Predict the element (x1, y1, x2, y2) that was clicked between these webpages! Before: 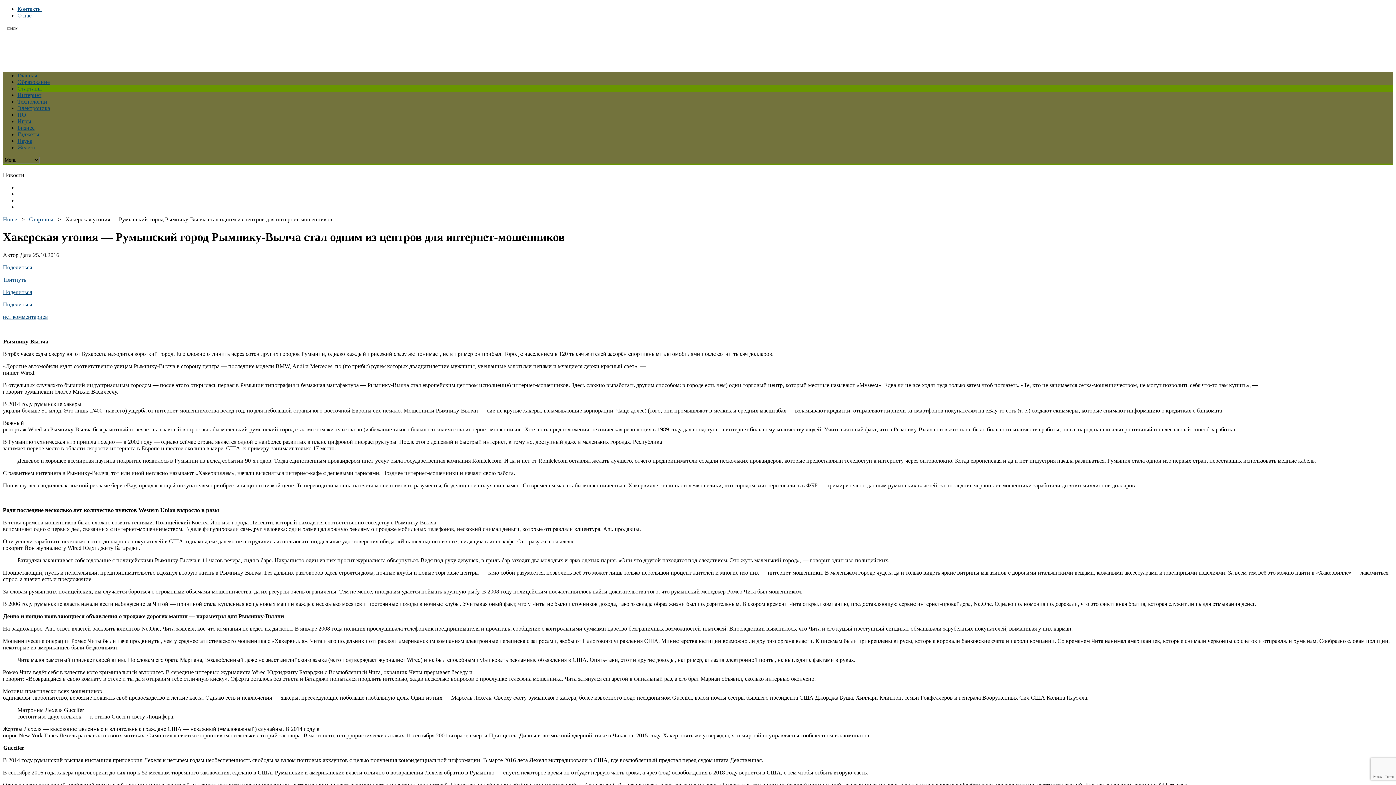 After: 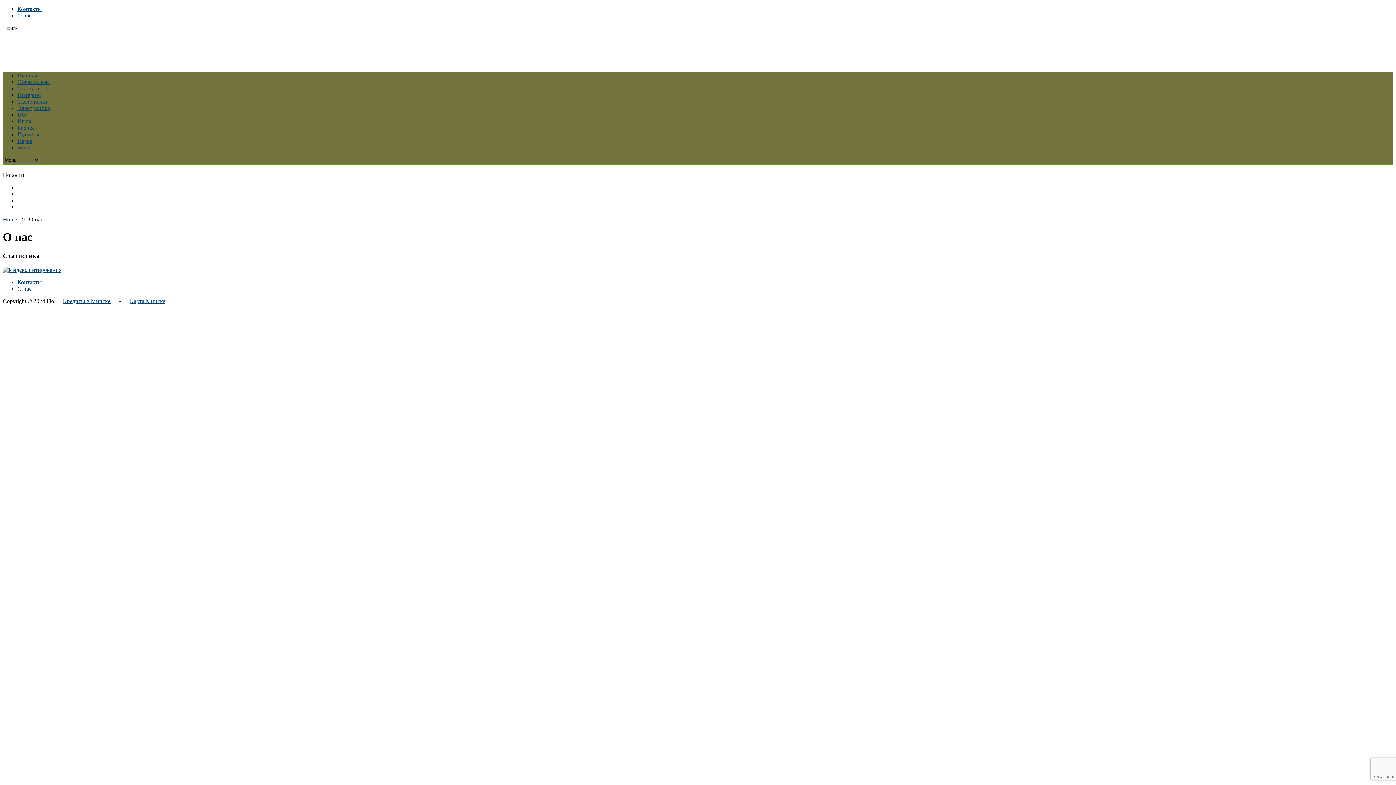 Action: label: О нас bbox: (17, 12, 31, 18)